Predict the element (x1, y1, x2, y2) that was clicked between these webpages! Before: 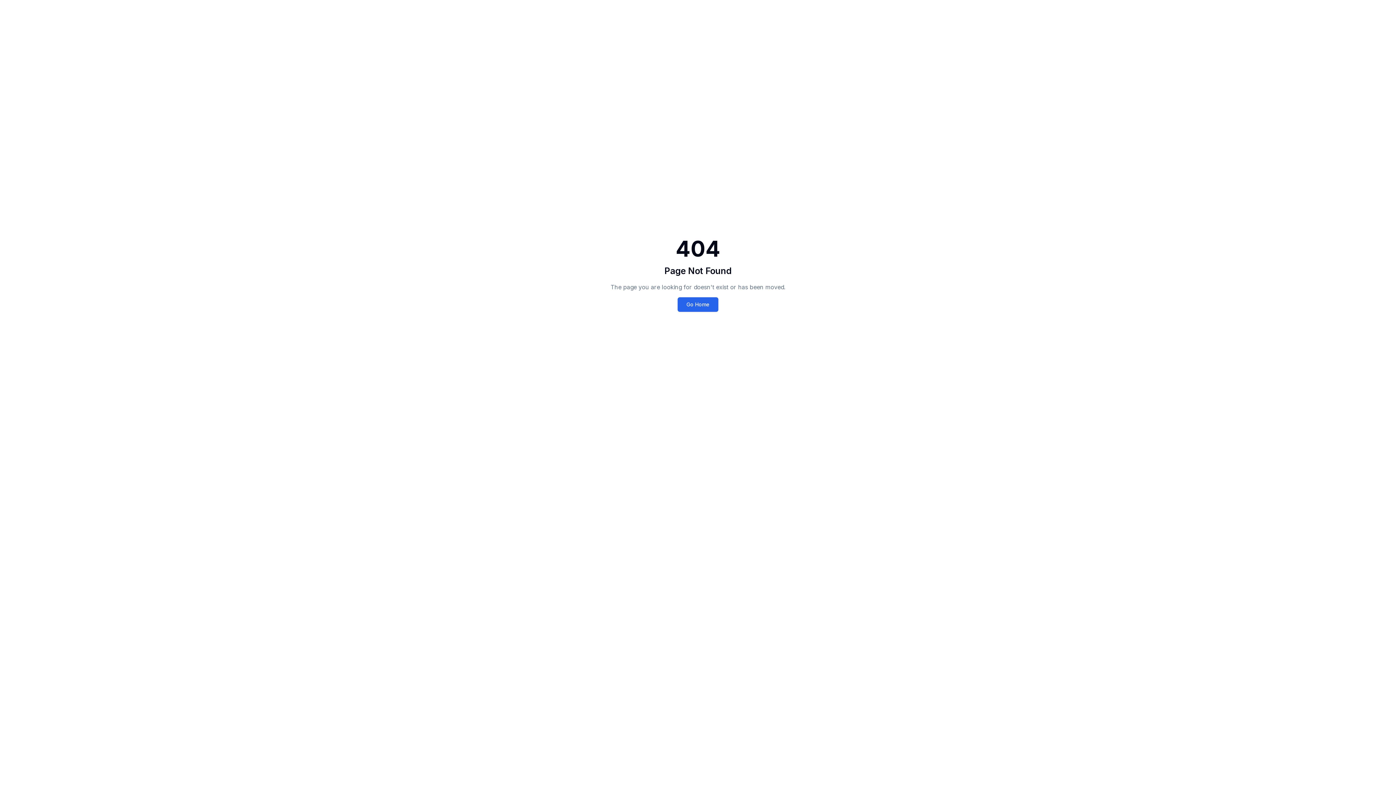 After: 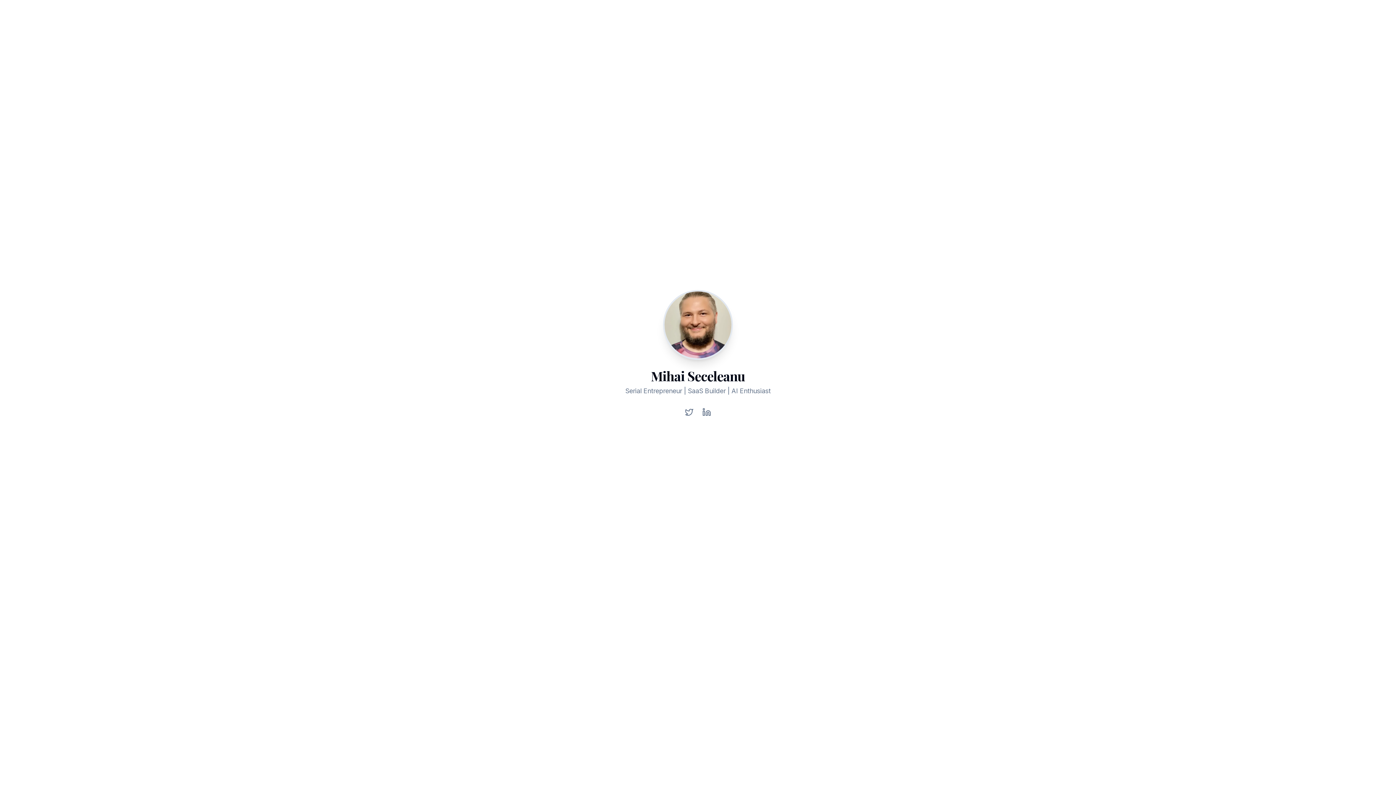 Action: bbox: (677, 297, 718, 312) label: Go Home